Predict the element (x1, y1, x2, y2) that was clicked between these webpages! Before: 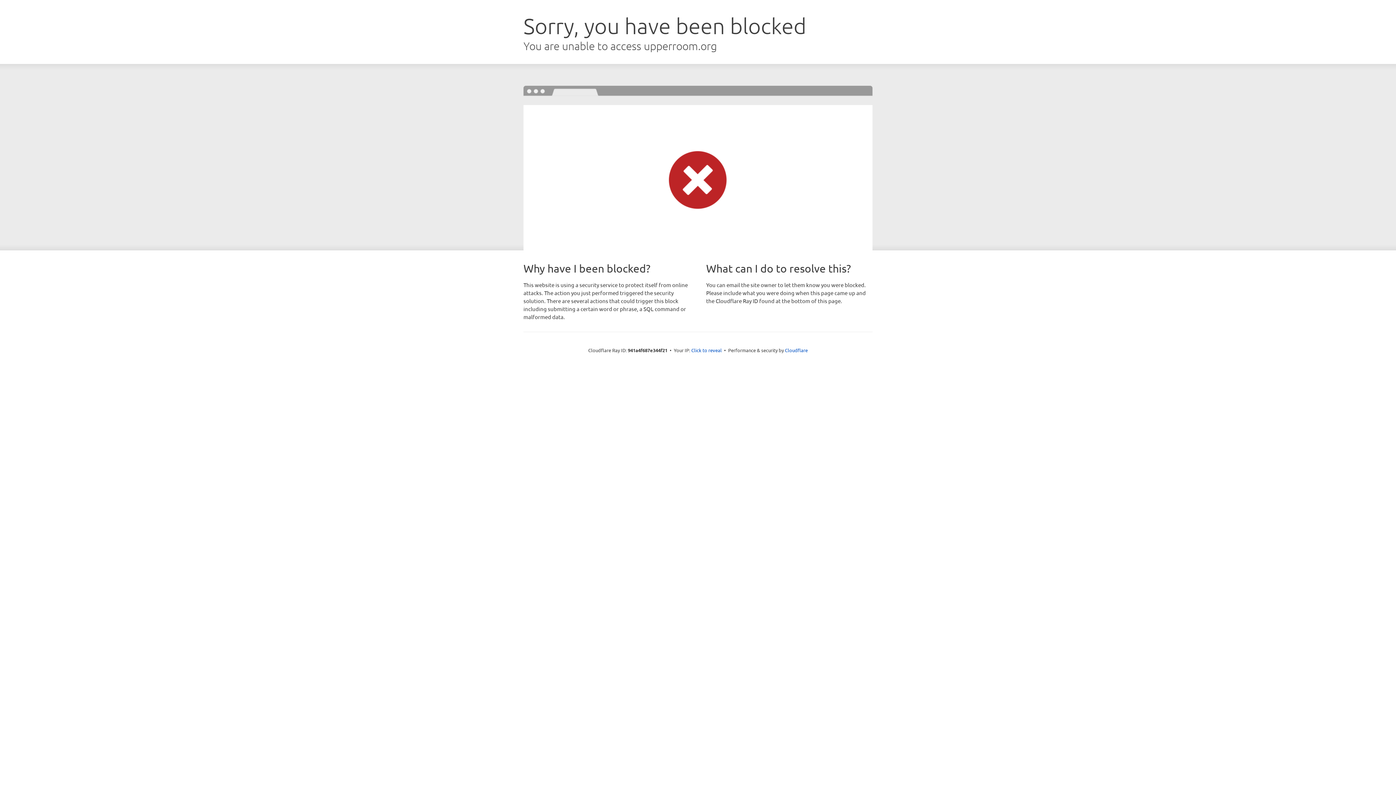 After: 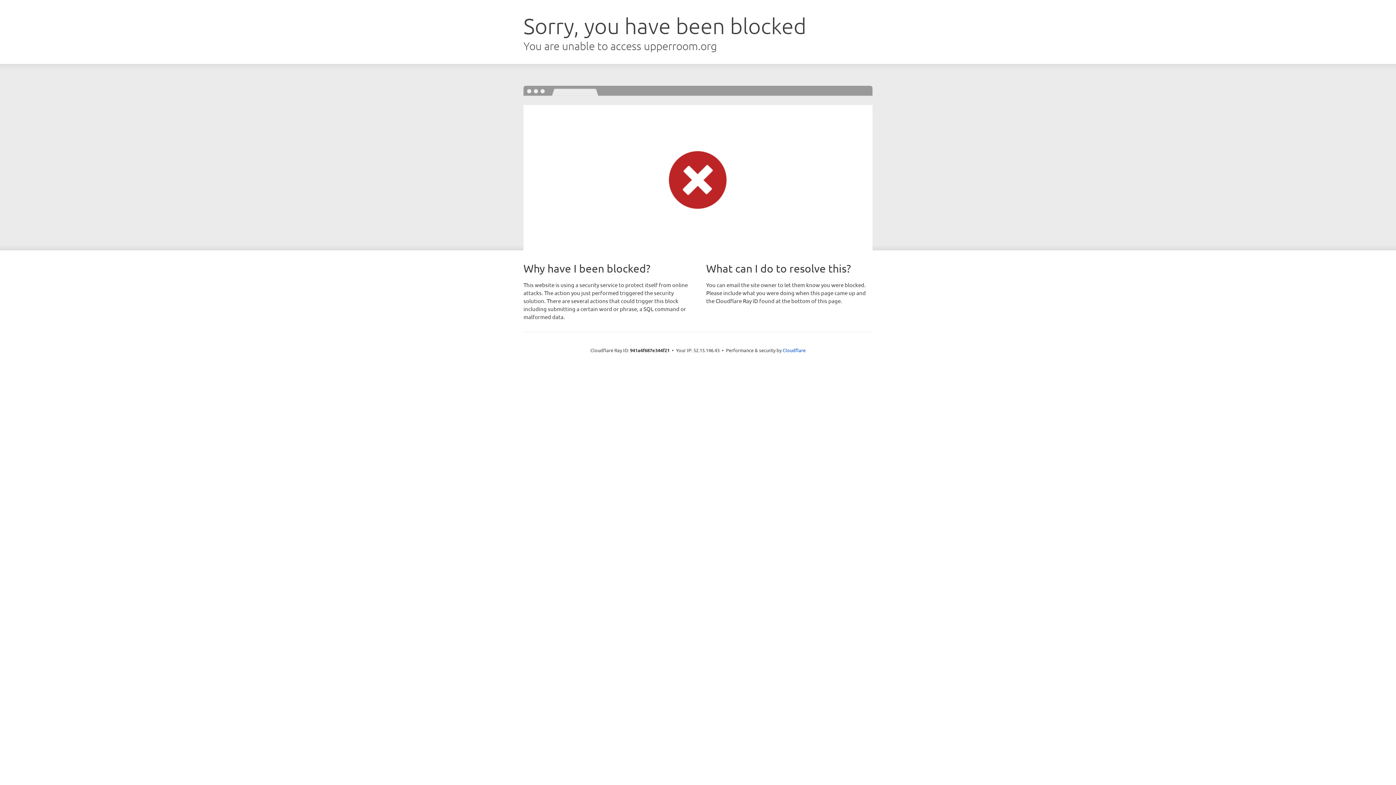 Action: bbox: (691, 346, 722, 353) label: Click to reveal